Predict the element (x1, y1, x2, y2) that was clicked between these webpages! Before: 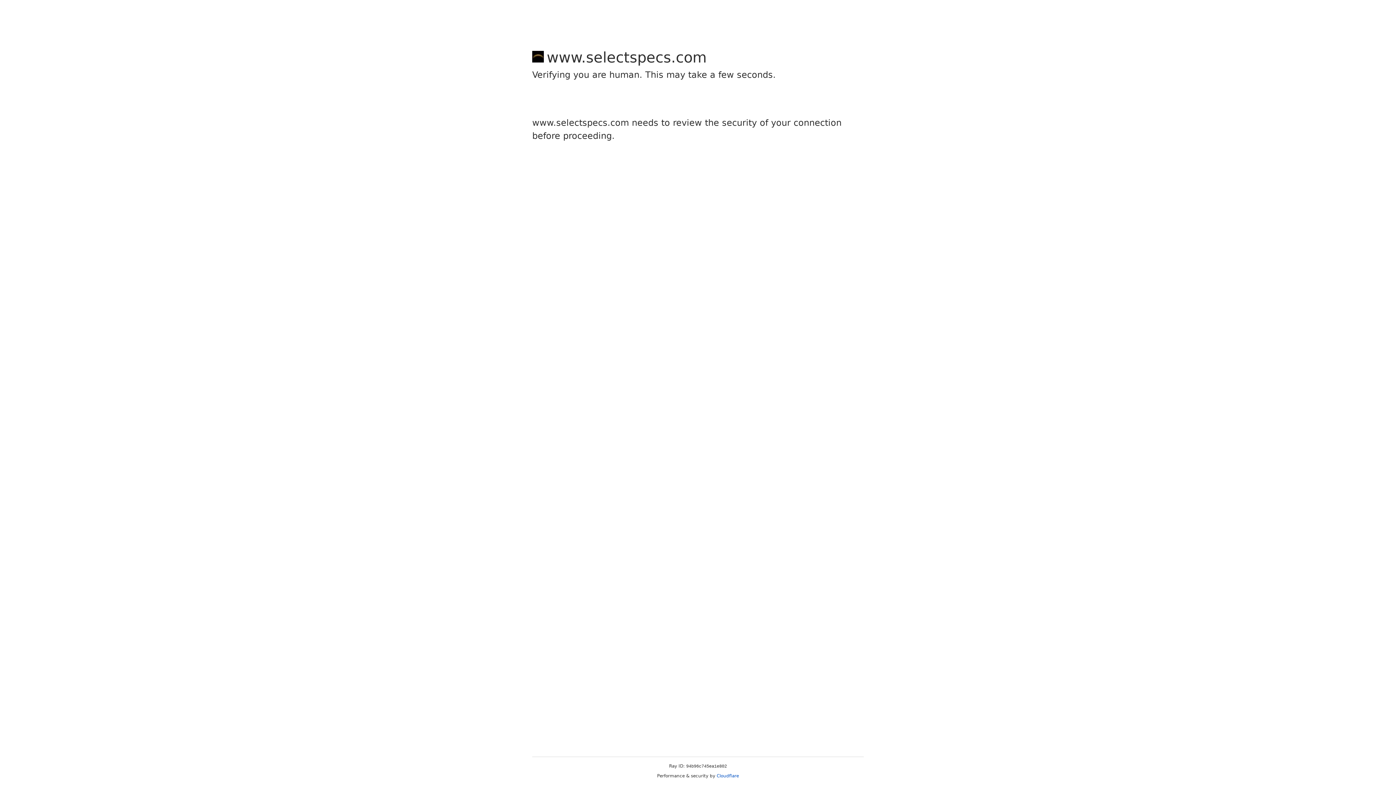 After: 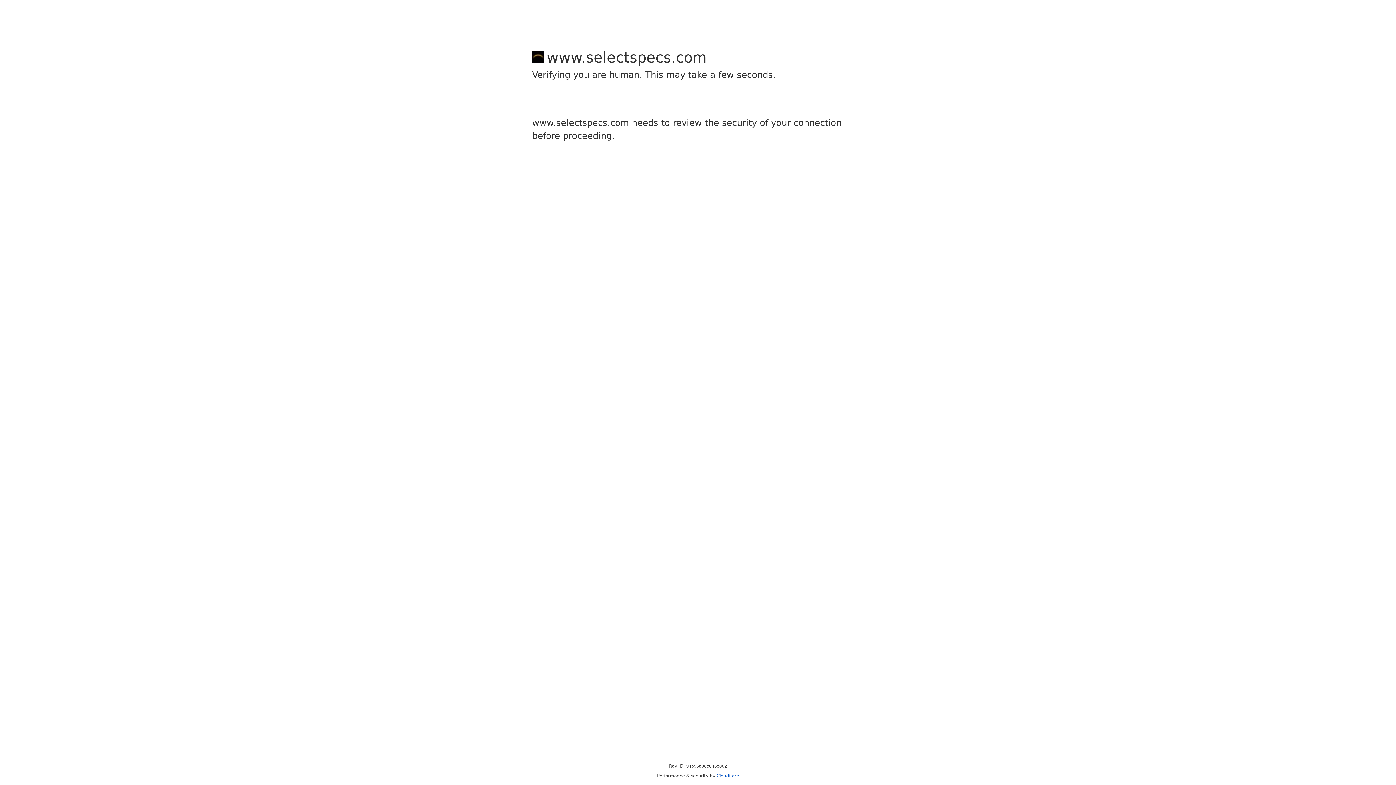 Action: label: Cloudflare bbox: (716, 773, 739, 778)